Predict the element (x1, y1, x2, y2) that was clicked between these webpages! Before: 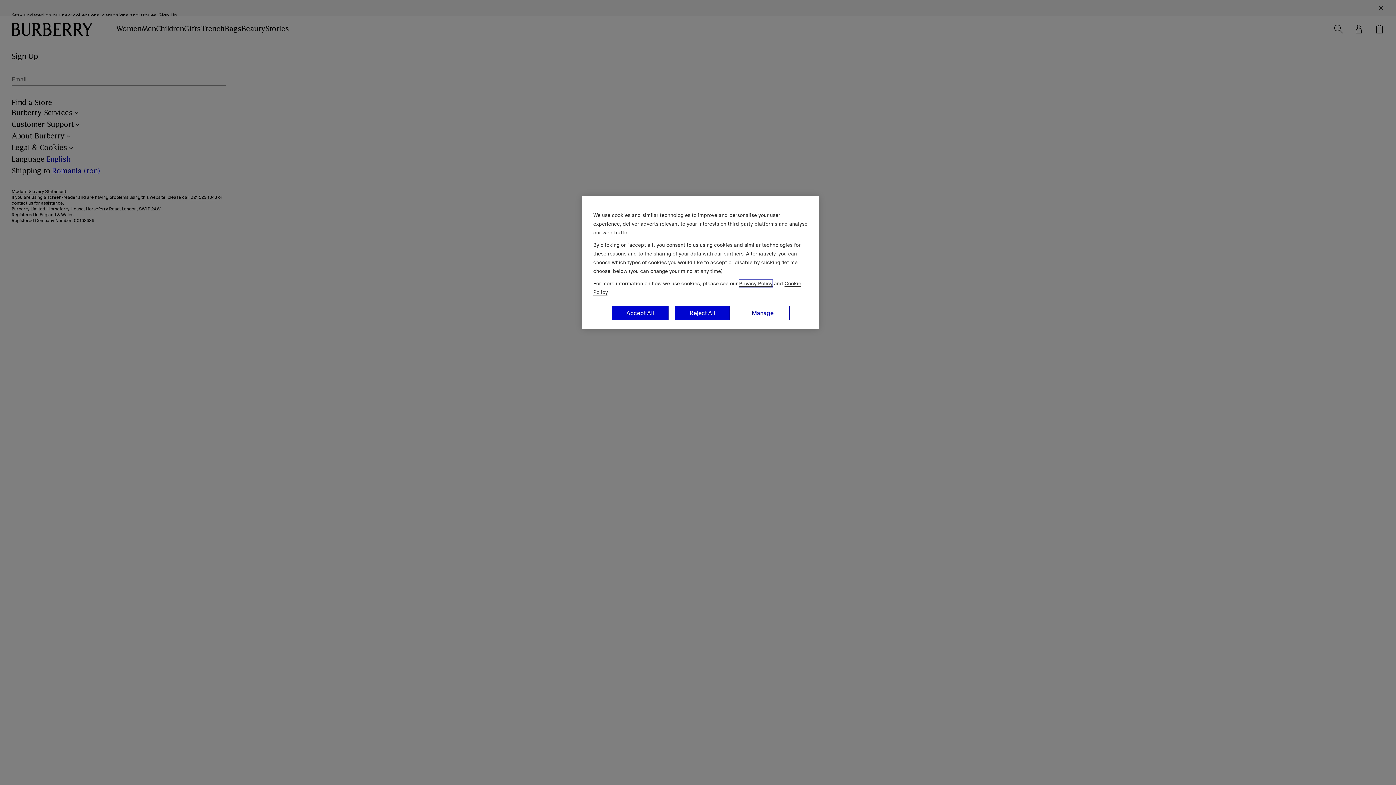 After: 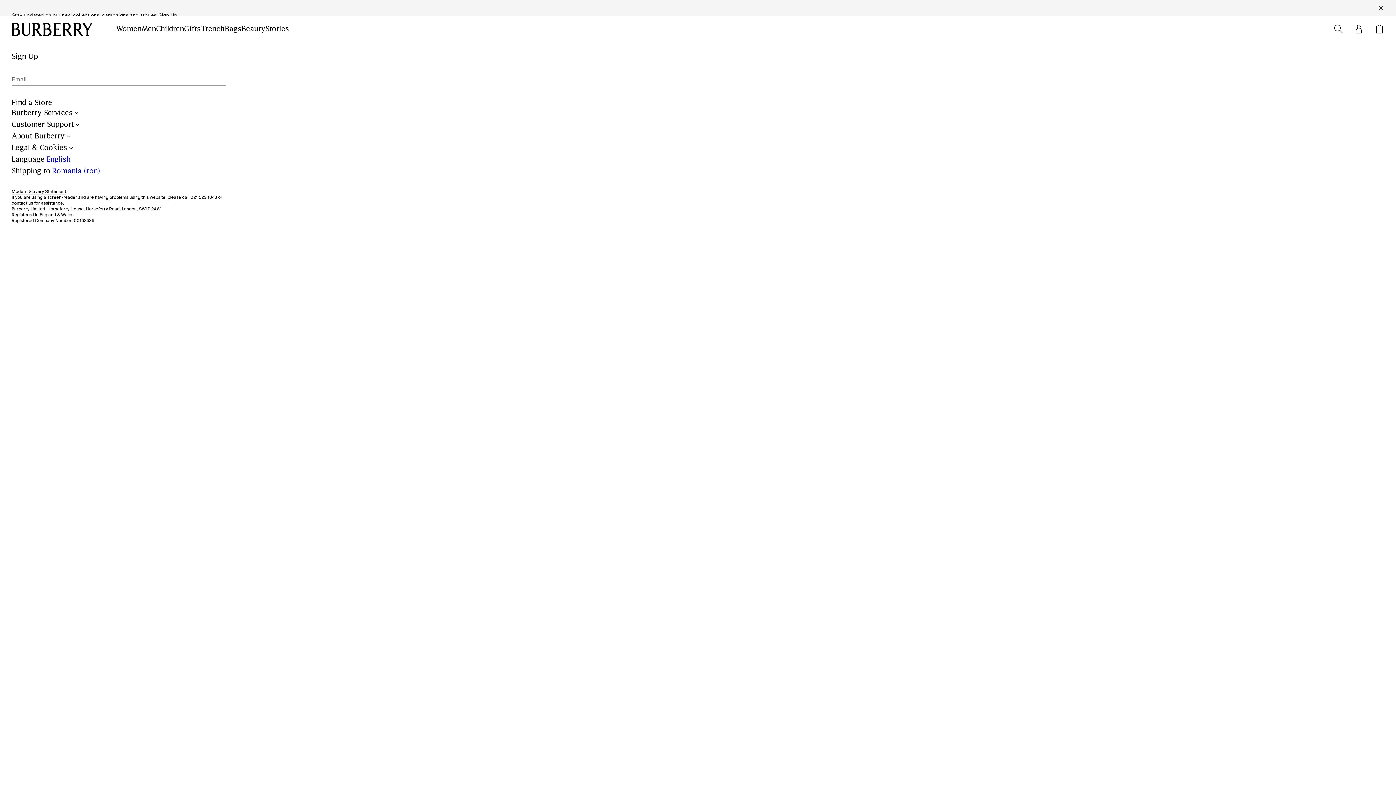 Action: bbox: (674, 305, 730, 320) label: Reject All